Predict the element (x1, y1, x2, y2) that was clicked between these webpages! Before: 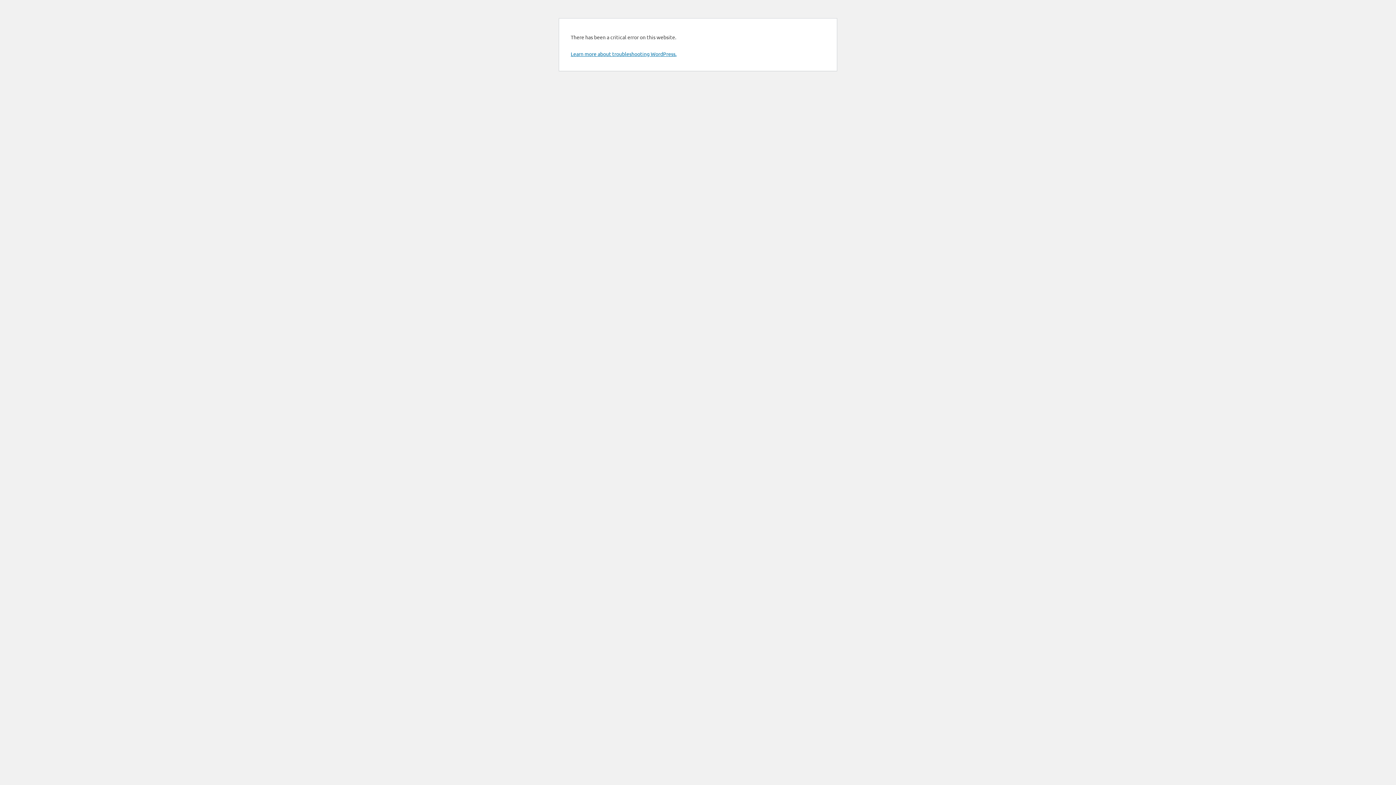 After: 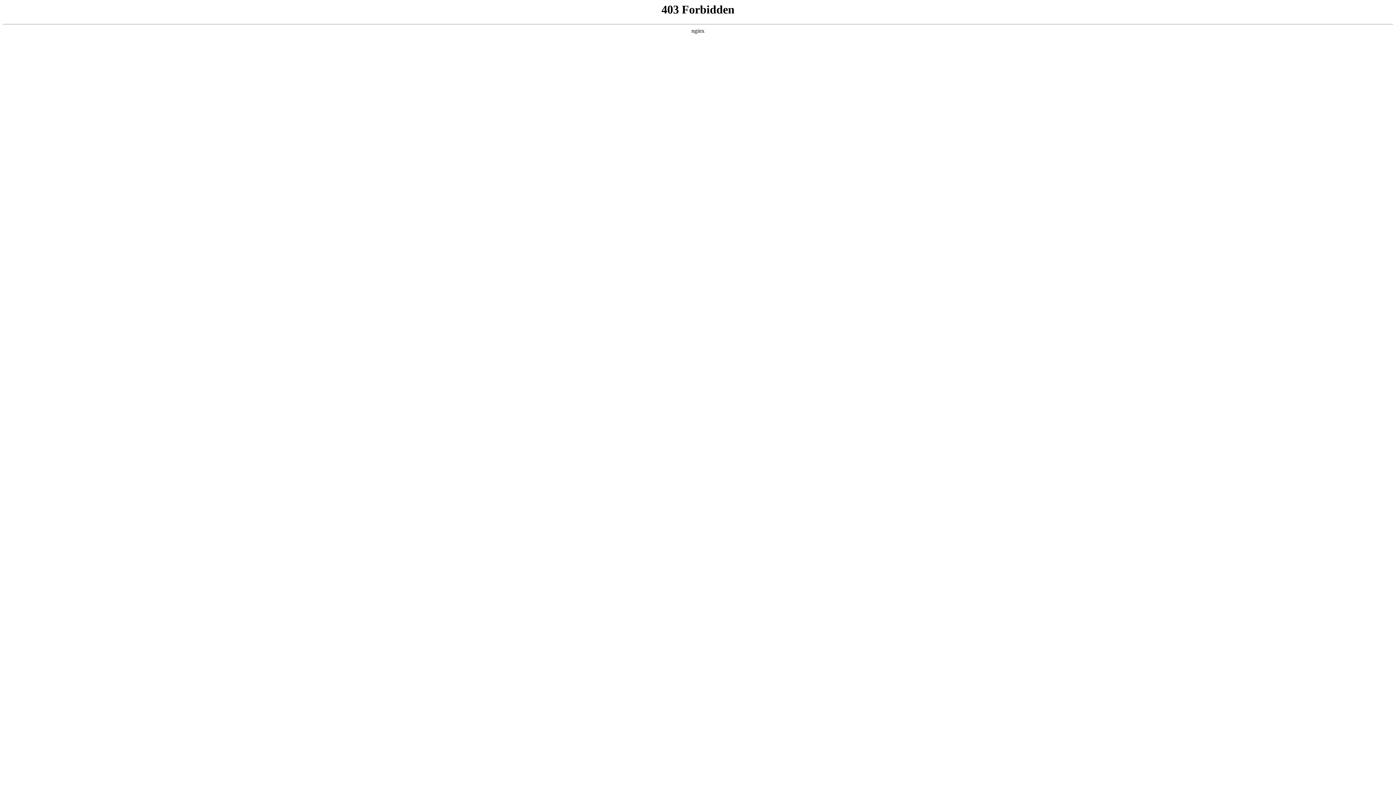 Action: label: Learn more about troubleshooting WordPress. bbox: (570, 50, 676, 57)